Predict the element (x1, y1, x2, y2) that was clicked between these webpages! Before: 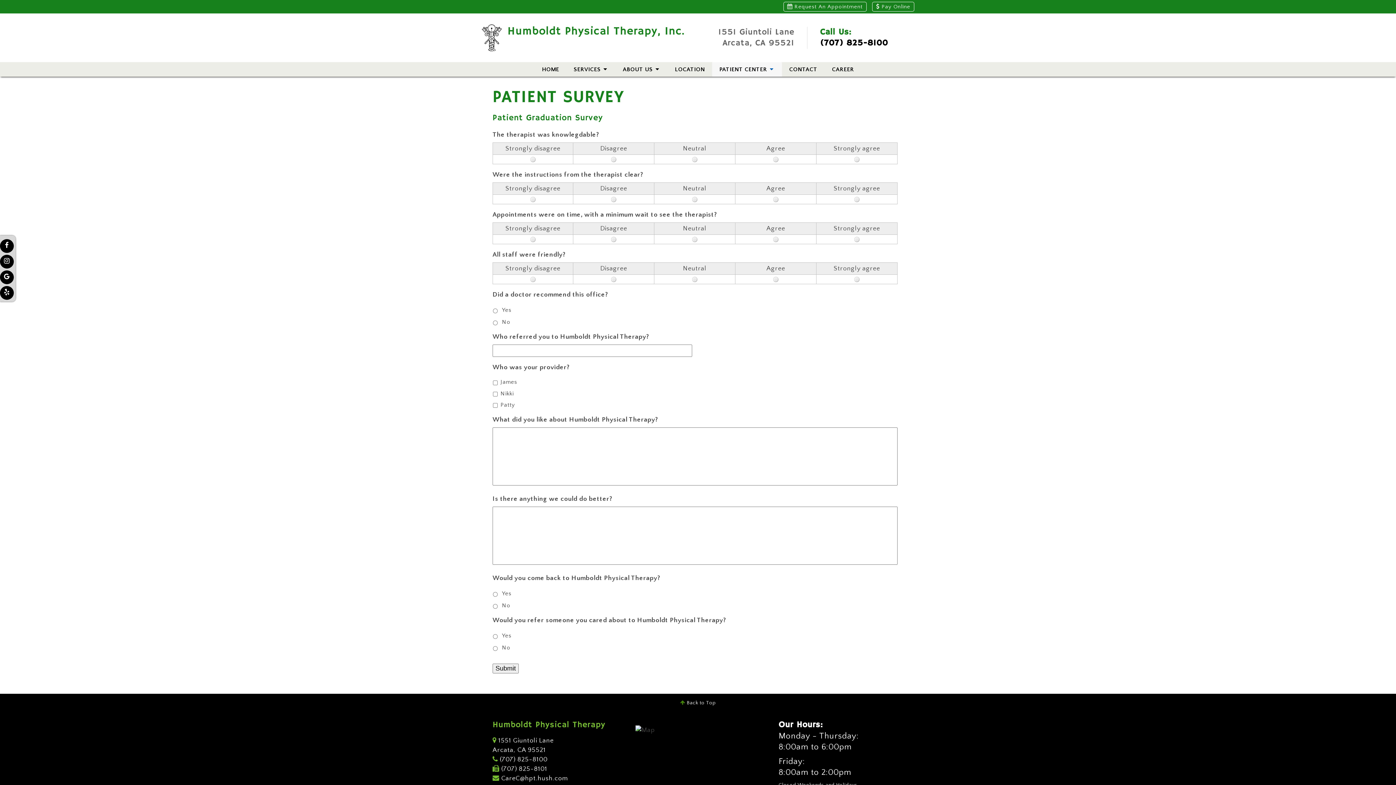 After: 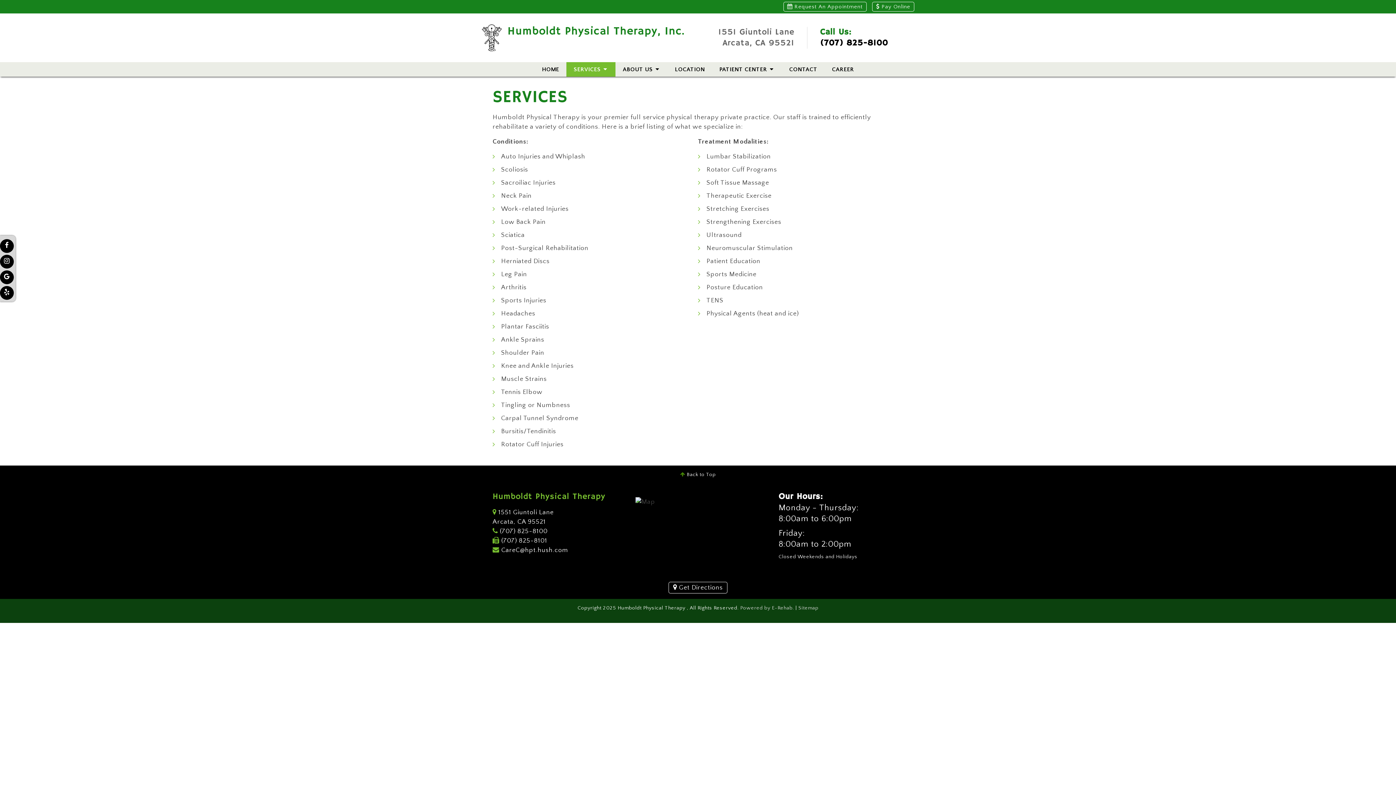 Action: label: SERVICES  bbox: (566, 62, 615, 76)